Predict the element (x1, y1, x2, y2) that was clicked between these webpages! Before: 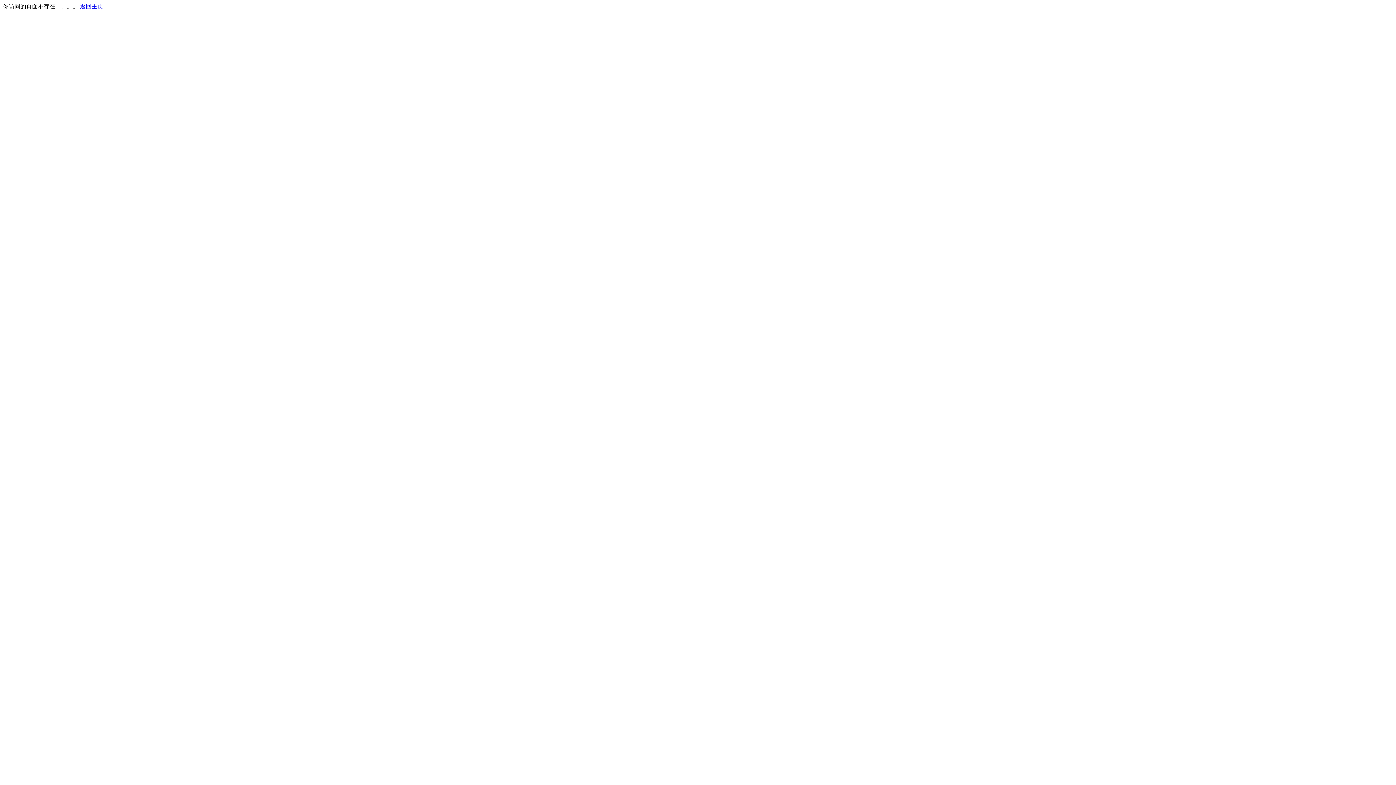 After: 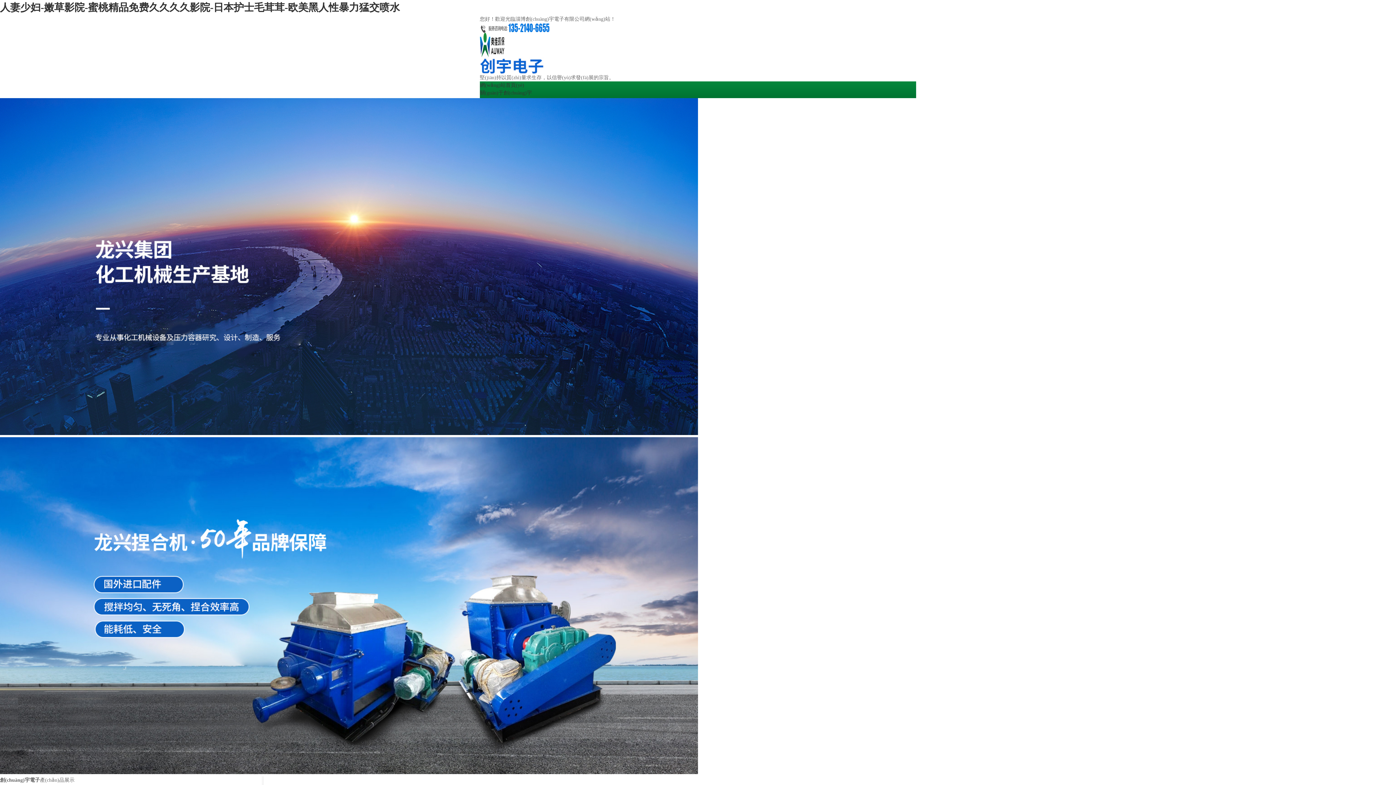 Action: label: 返回主页 bbox: (80, 3, 103, 9)